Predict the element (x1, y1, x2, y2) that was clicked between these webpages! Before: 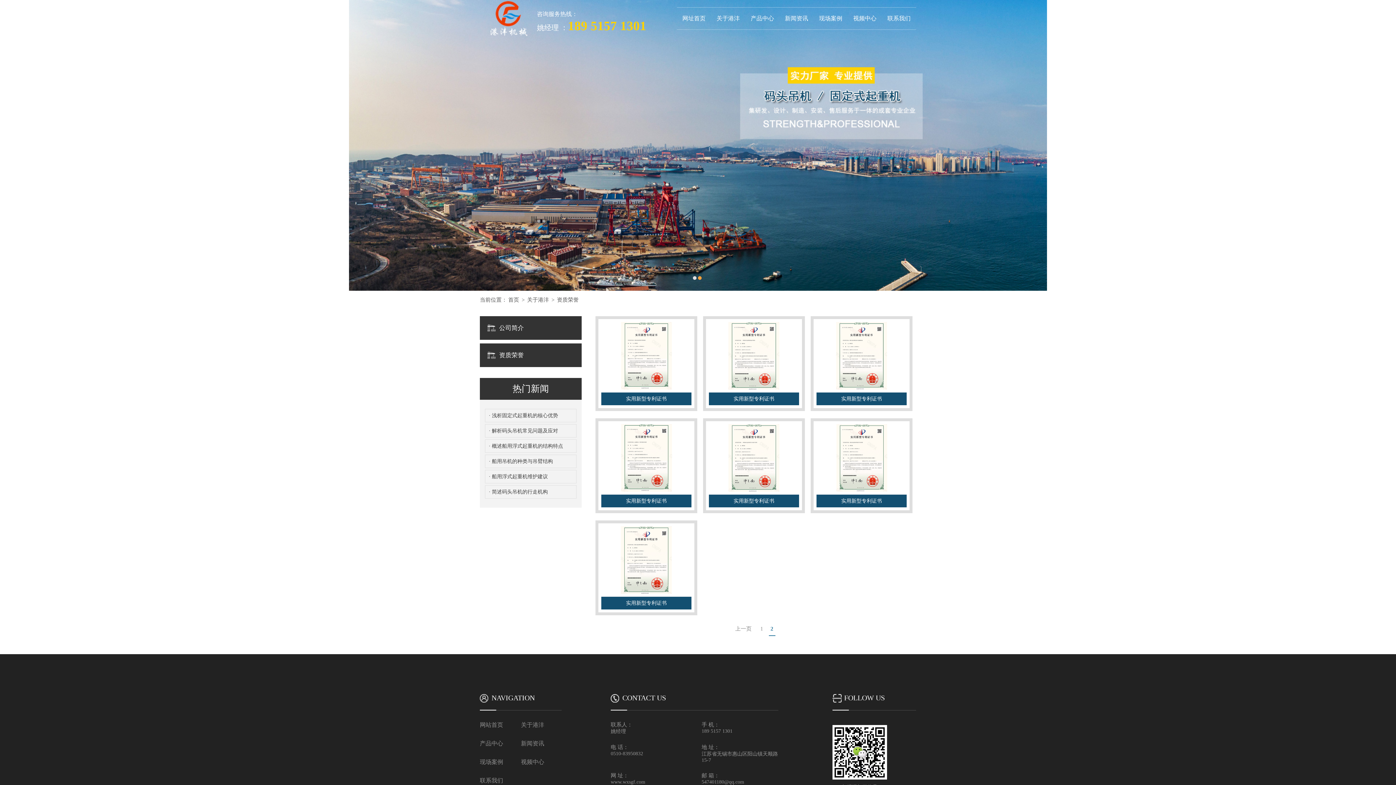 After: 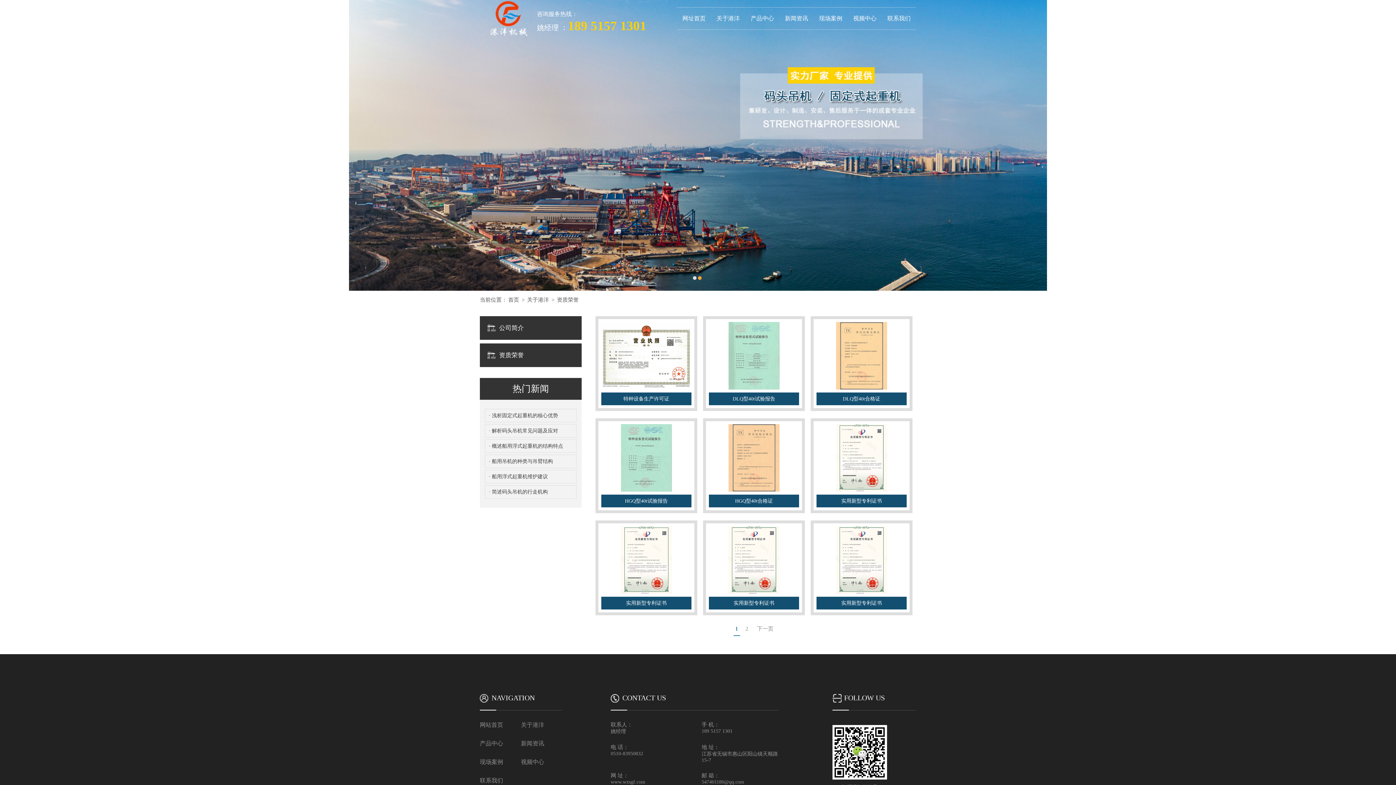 Action: bbox: (758, 622, 765, 635) label: 1